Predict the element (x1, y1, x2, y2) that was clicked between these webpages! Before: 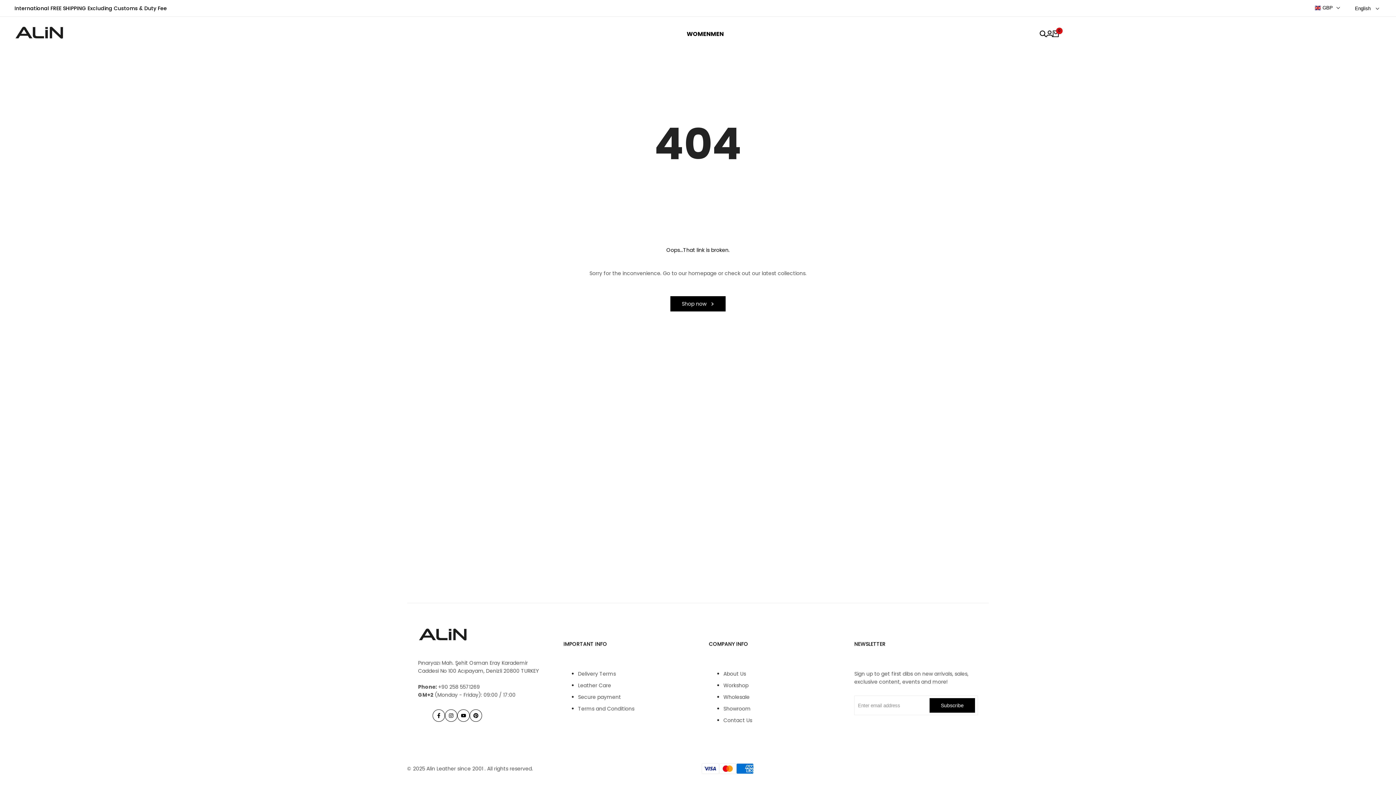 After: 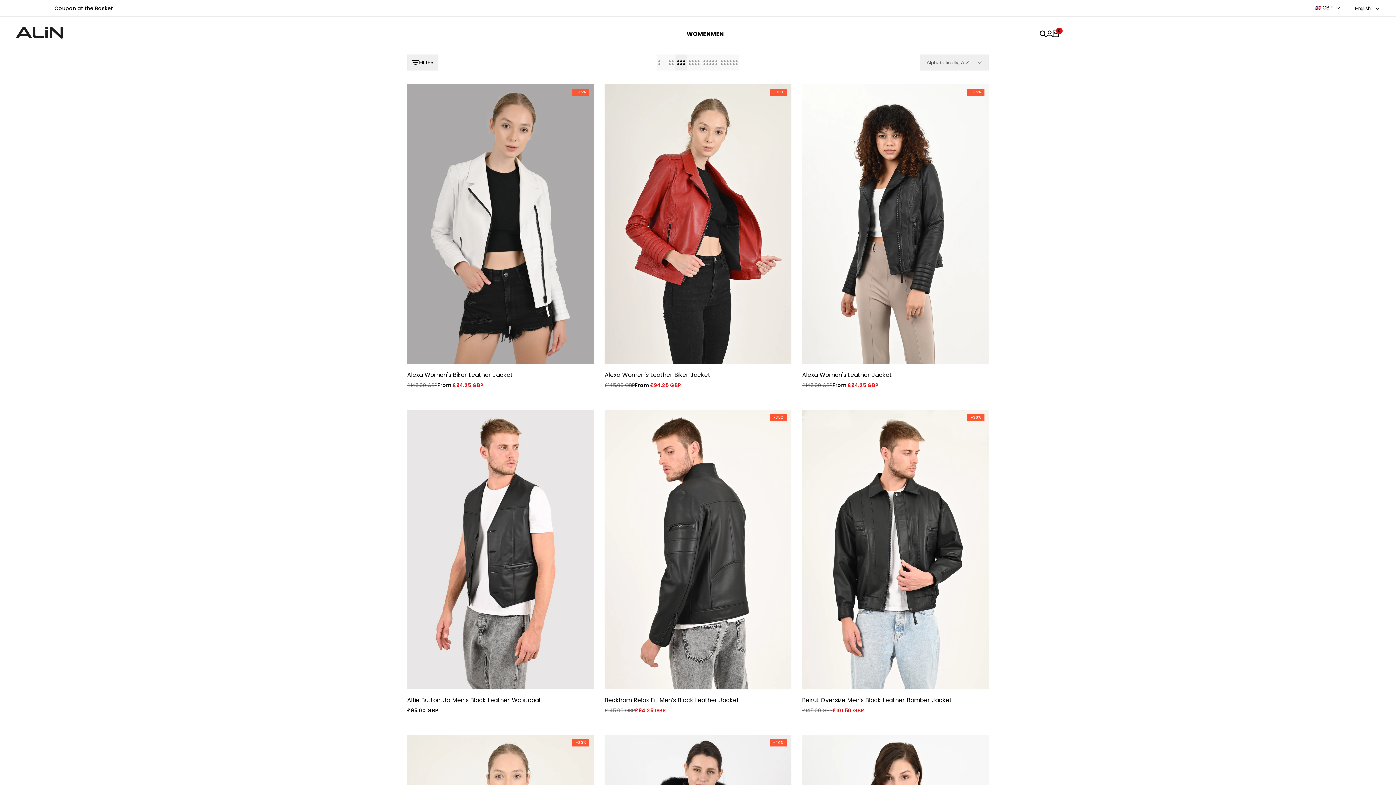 Action: label: Shop now bbox: (670, 296, 725, 311)